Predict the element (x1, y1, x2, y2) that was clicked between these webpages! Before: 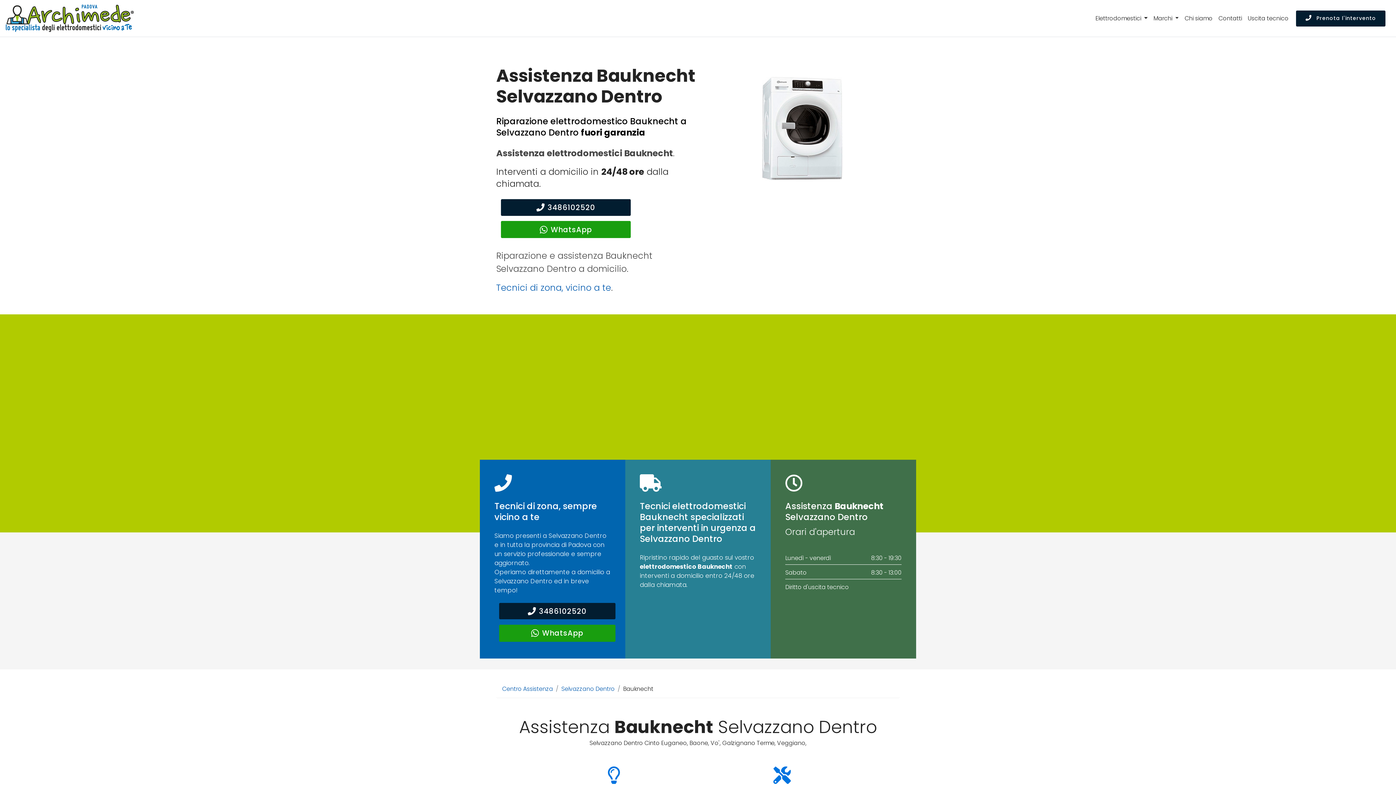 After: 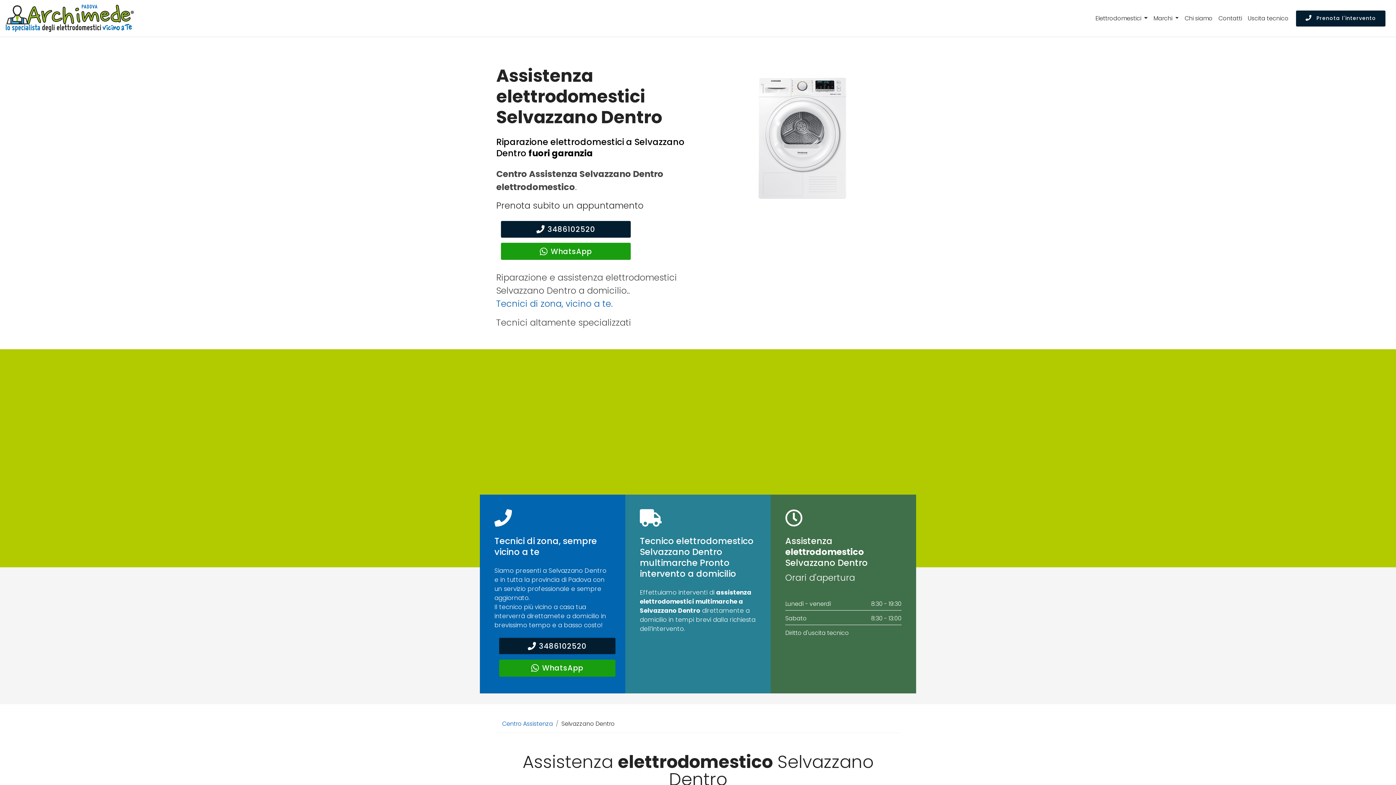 Action: label: Selvazzano Dentro bbox: (561, 685, 614, 693)